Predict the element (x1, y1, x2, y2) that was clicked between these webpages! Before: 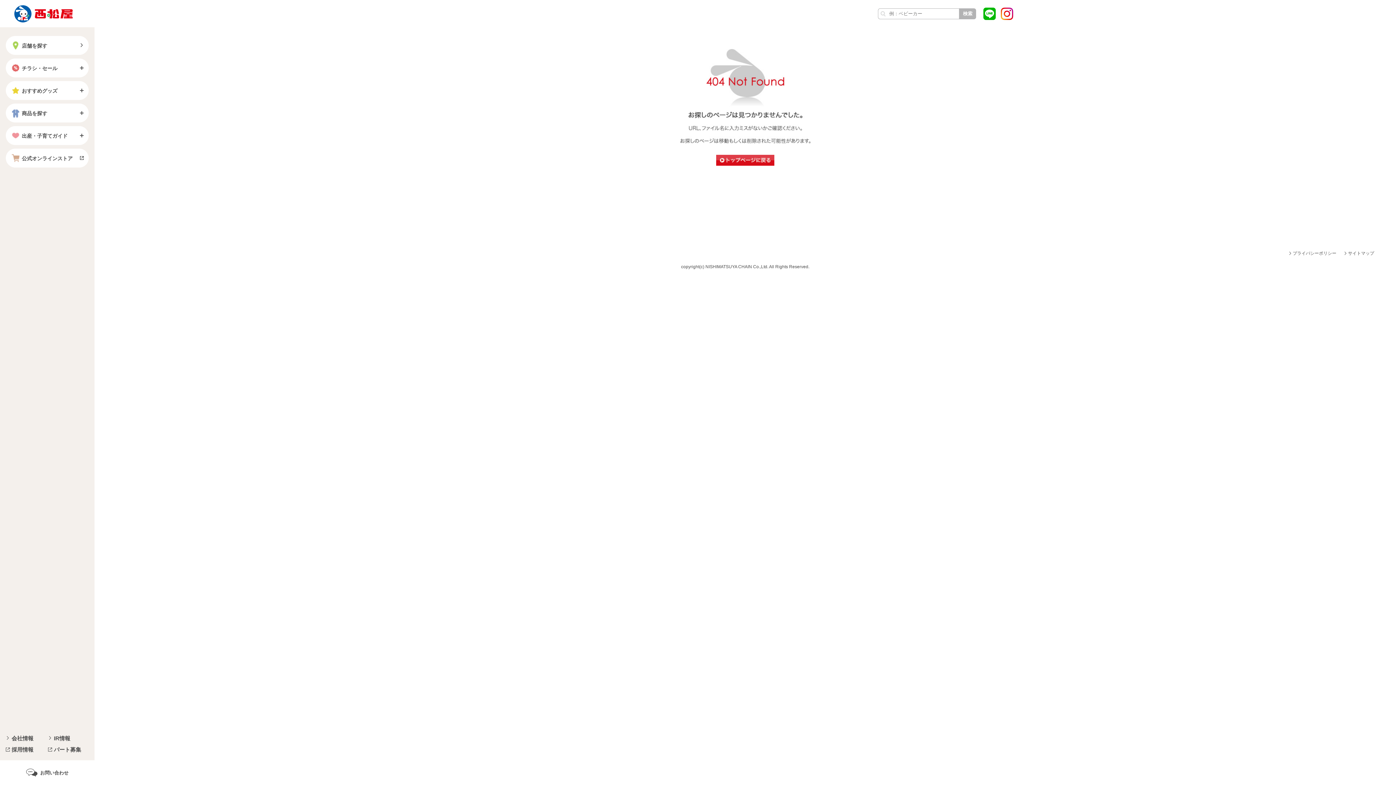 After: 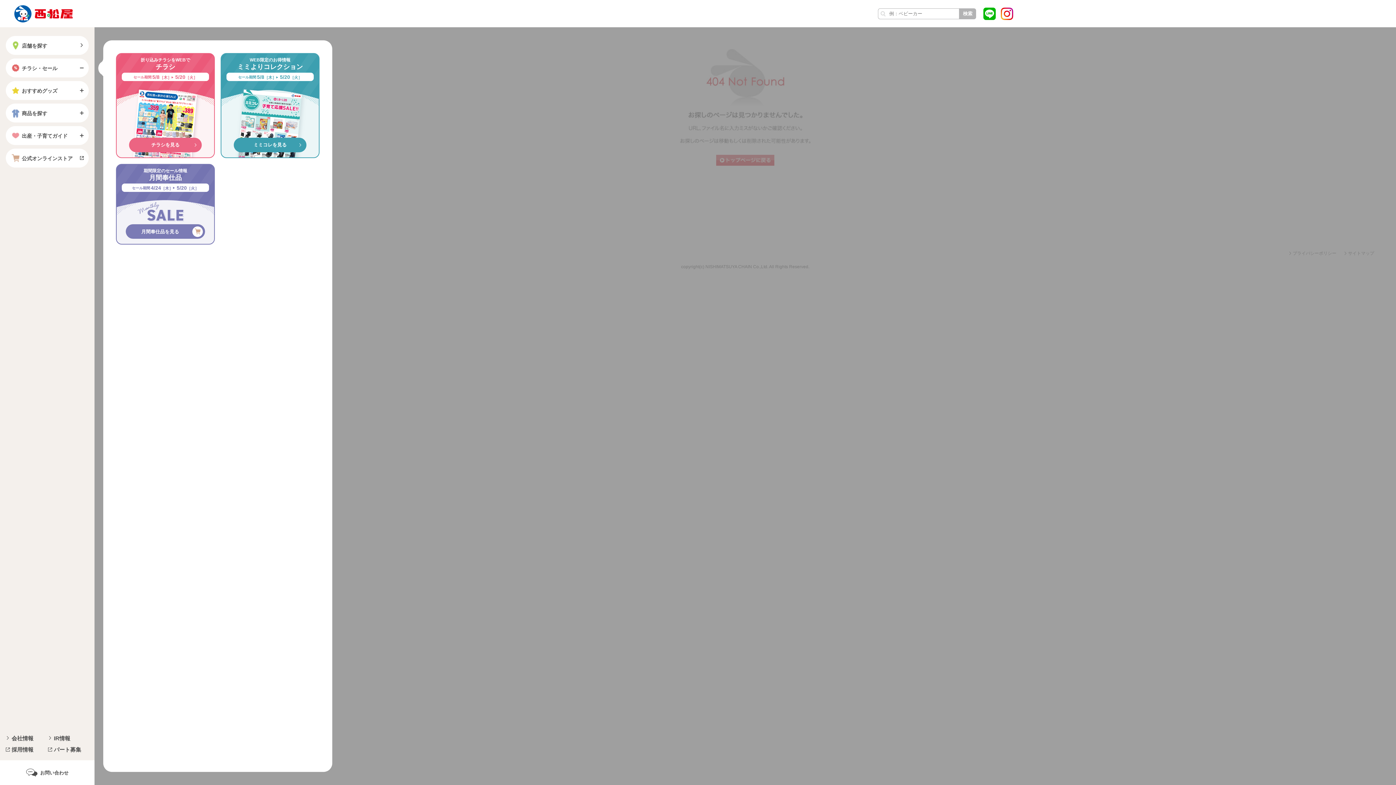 Action: label: チラシ・セール bbox: (5, 58, 88, 77)